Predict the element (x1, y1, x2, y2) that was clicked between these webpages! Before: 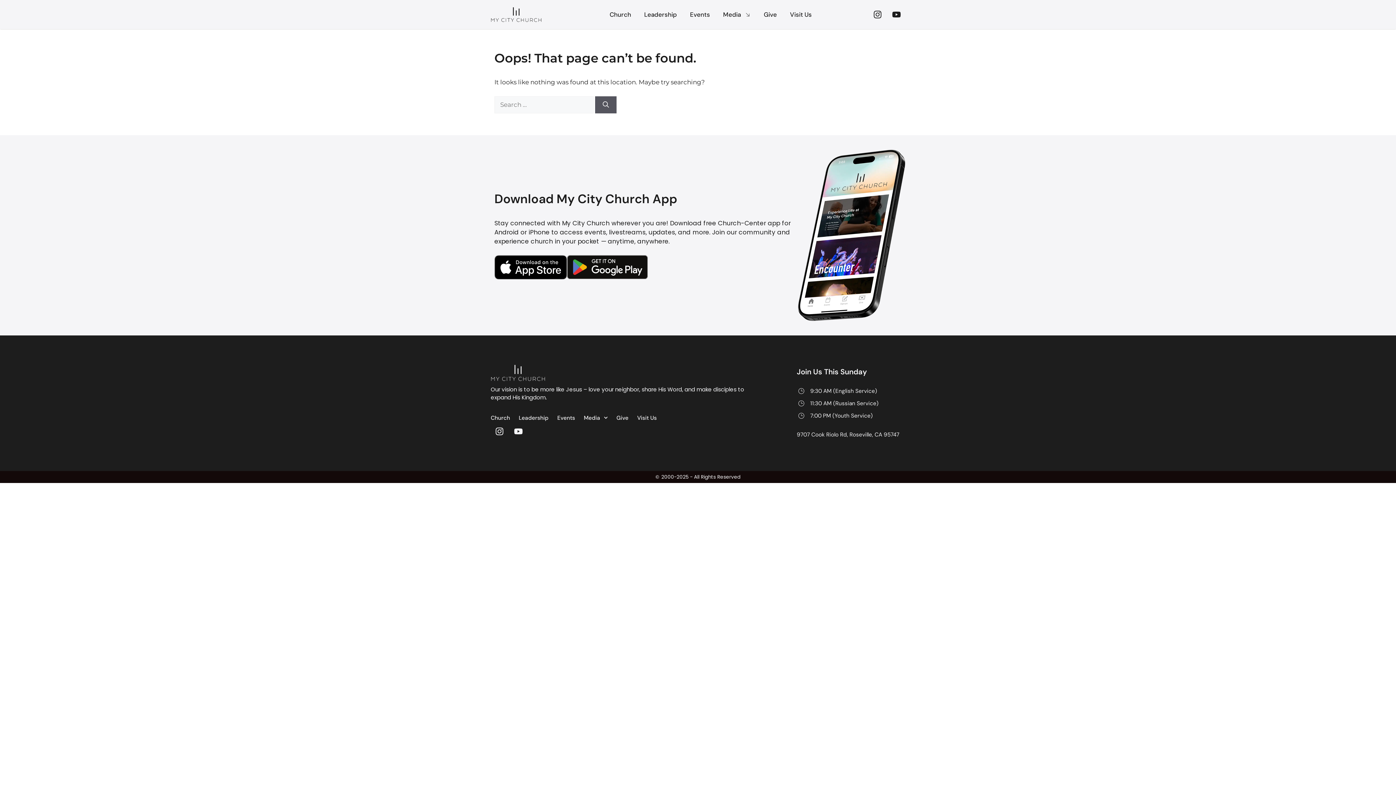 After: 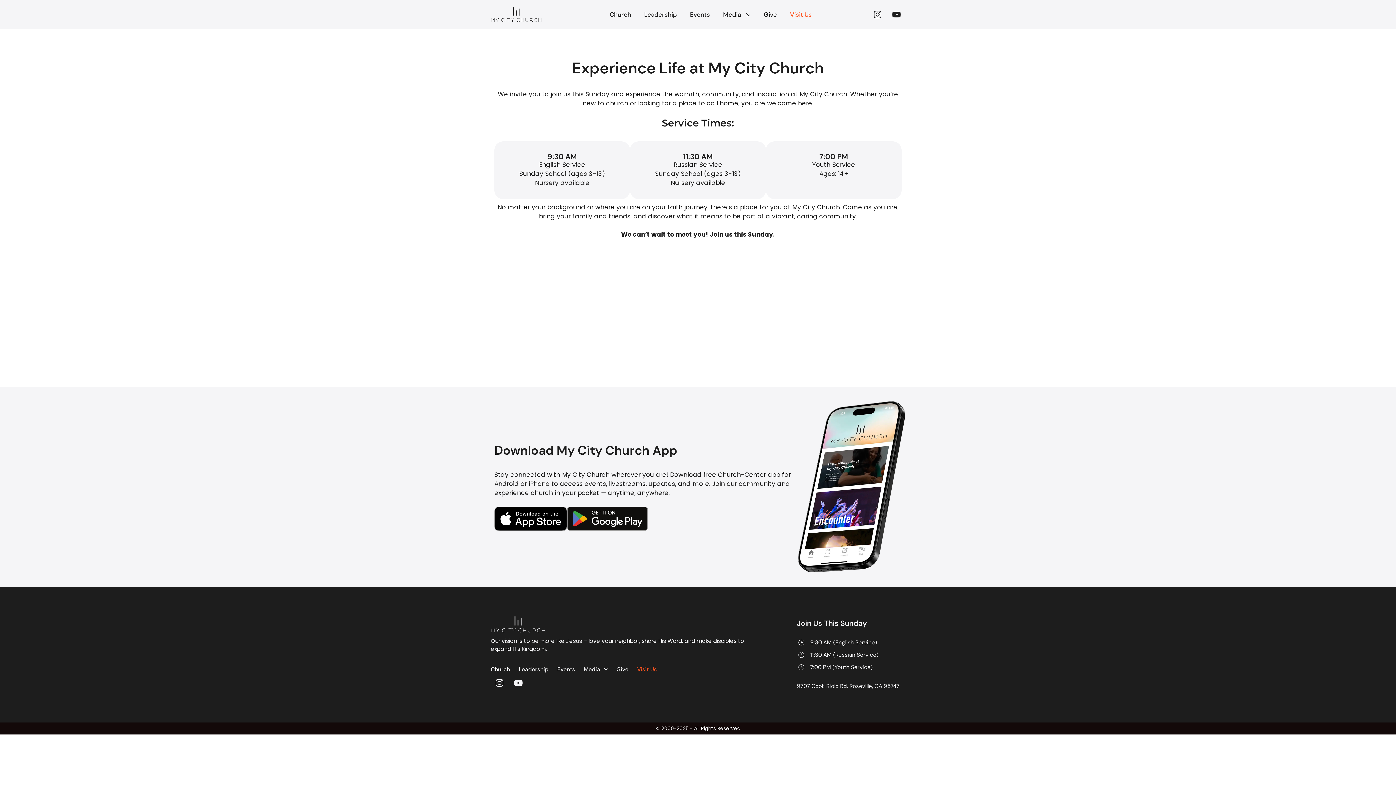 Action: label: Visit Us bbox: (790, 9, 812, 19)